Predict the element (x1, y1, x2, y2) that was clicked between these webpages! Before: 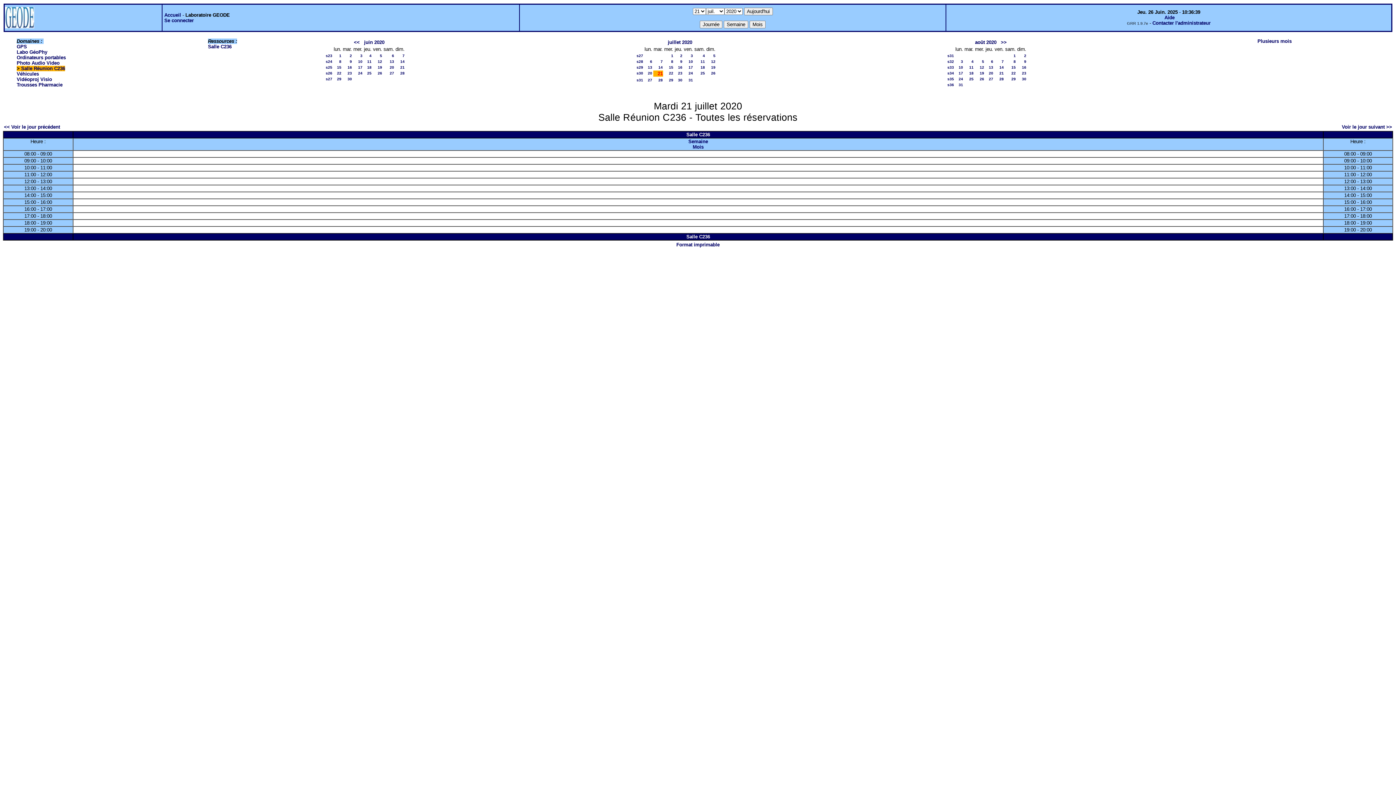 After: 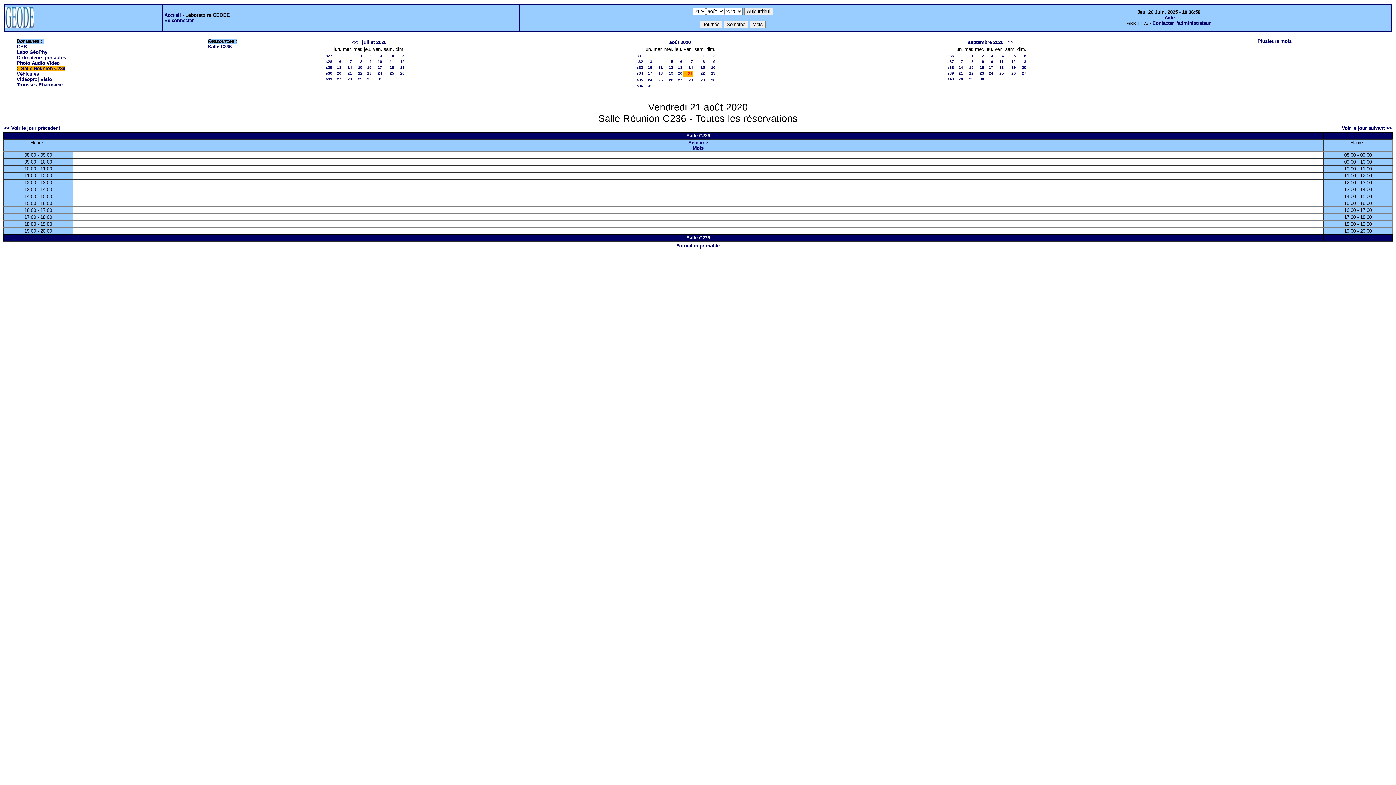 Action: label: 21 bbox: (999, 70, 1004, 75)